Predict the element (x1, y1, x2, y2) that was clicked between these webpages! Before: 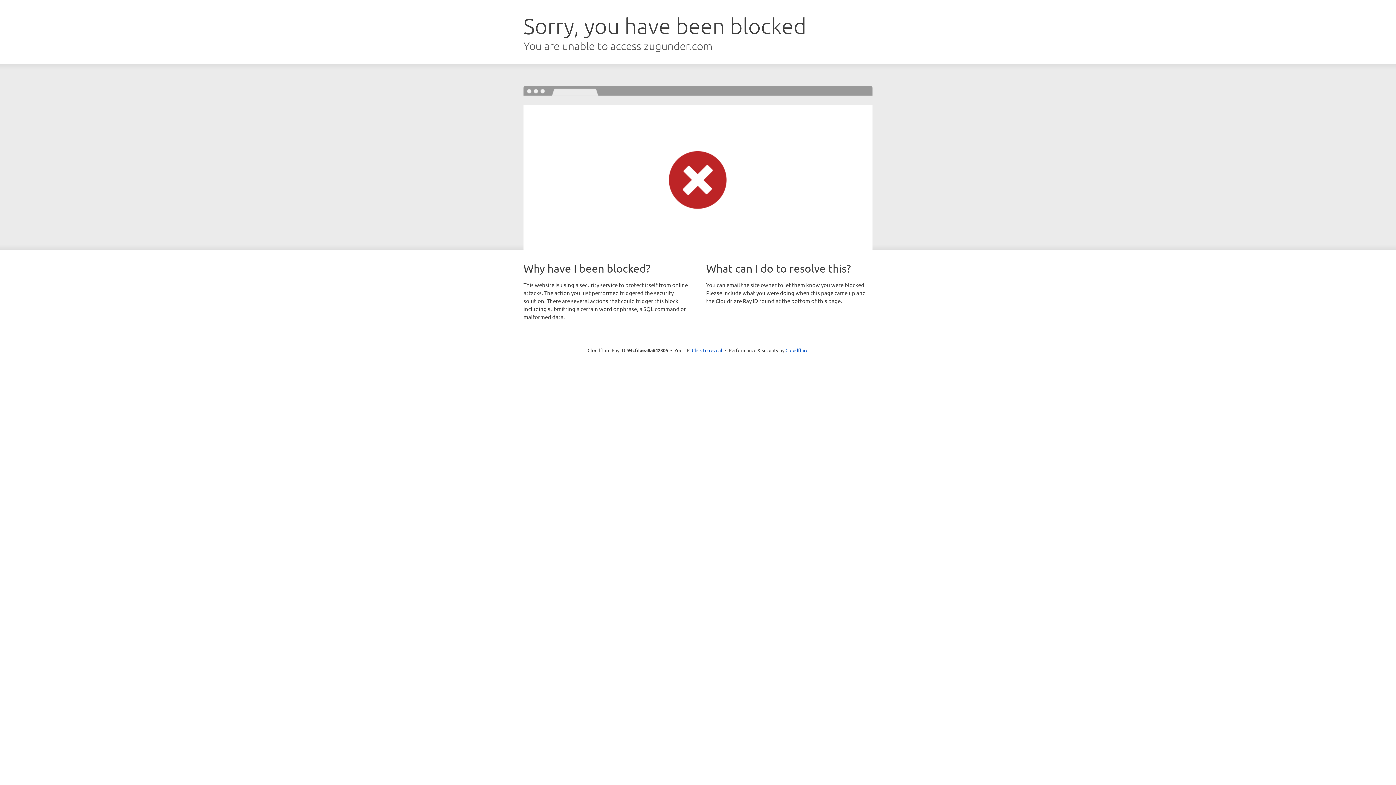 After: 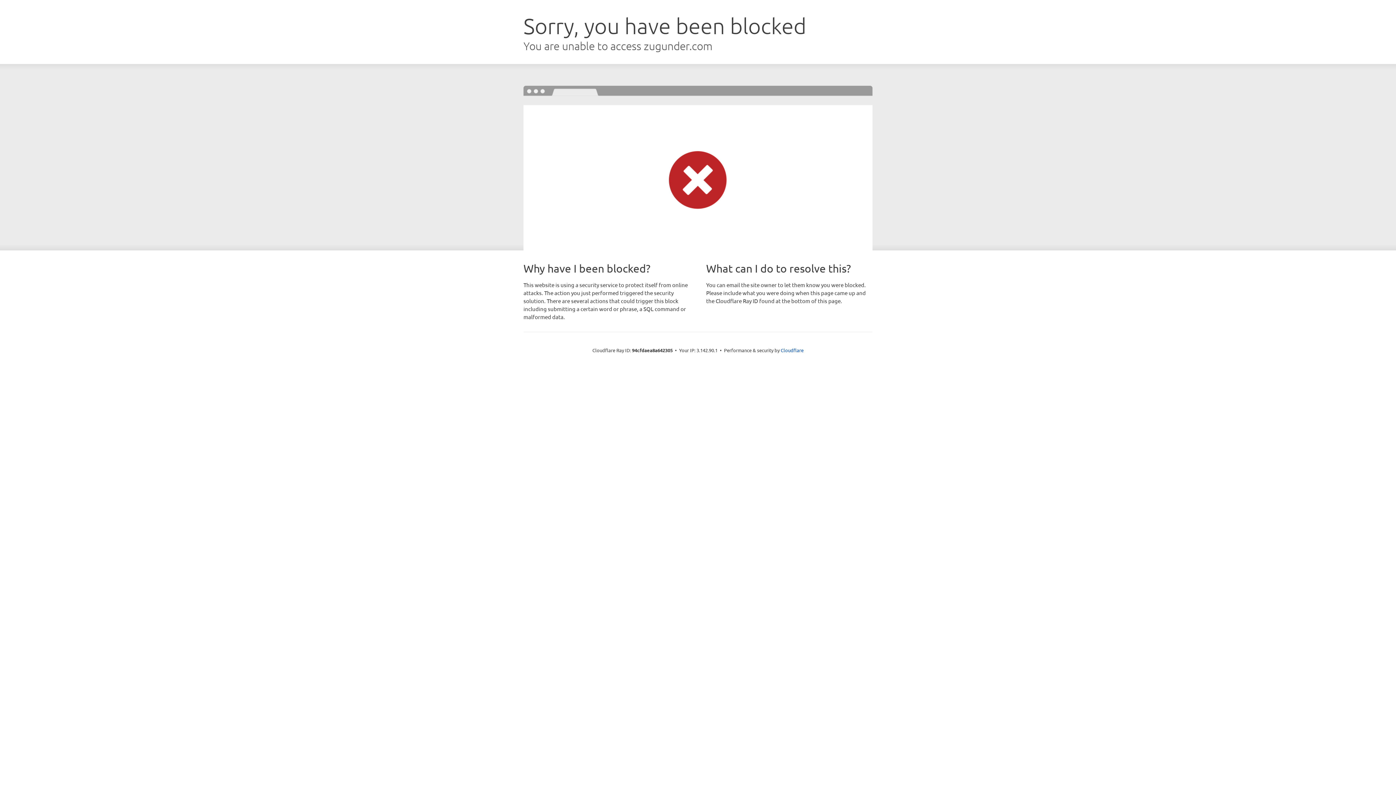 Action: bbox: (692, 346, 722, 353) label: Click to reveal